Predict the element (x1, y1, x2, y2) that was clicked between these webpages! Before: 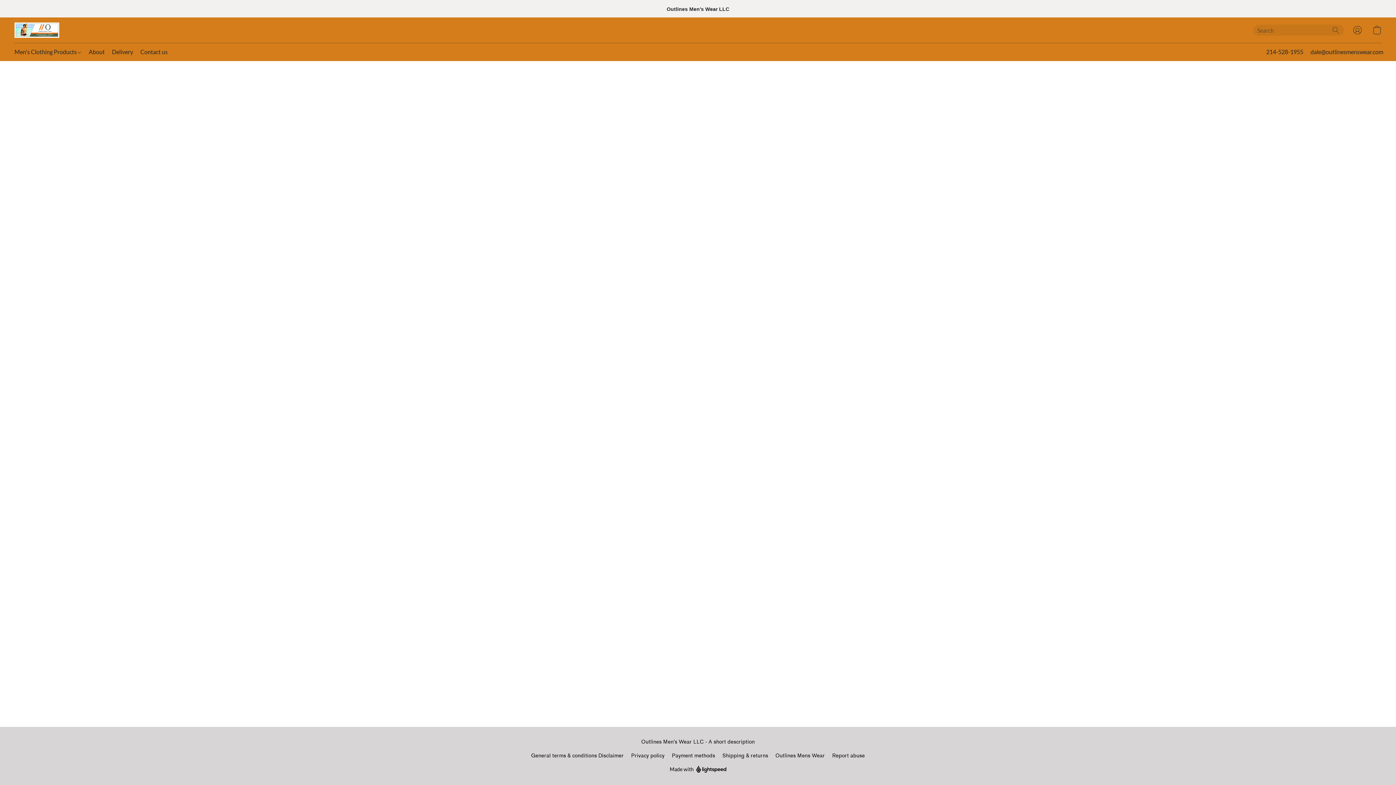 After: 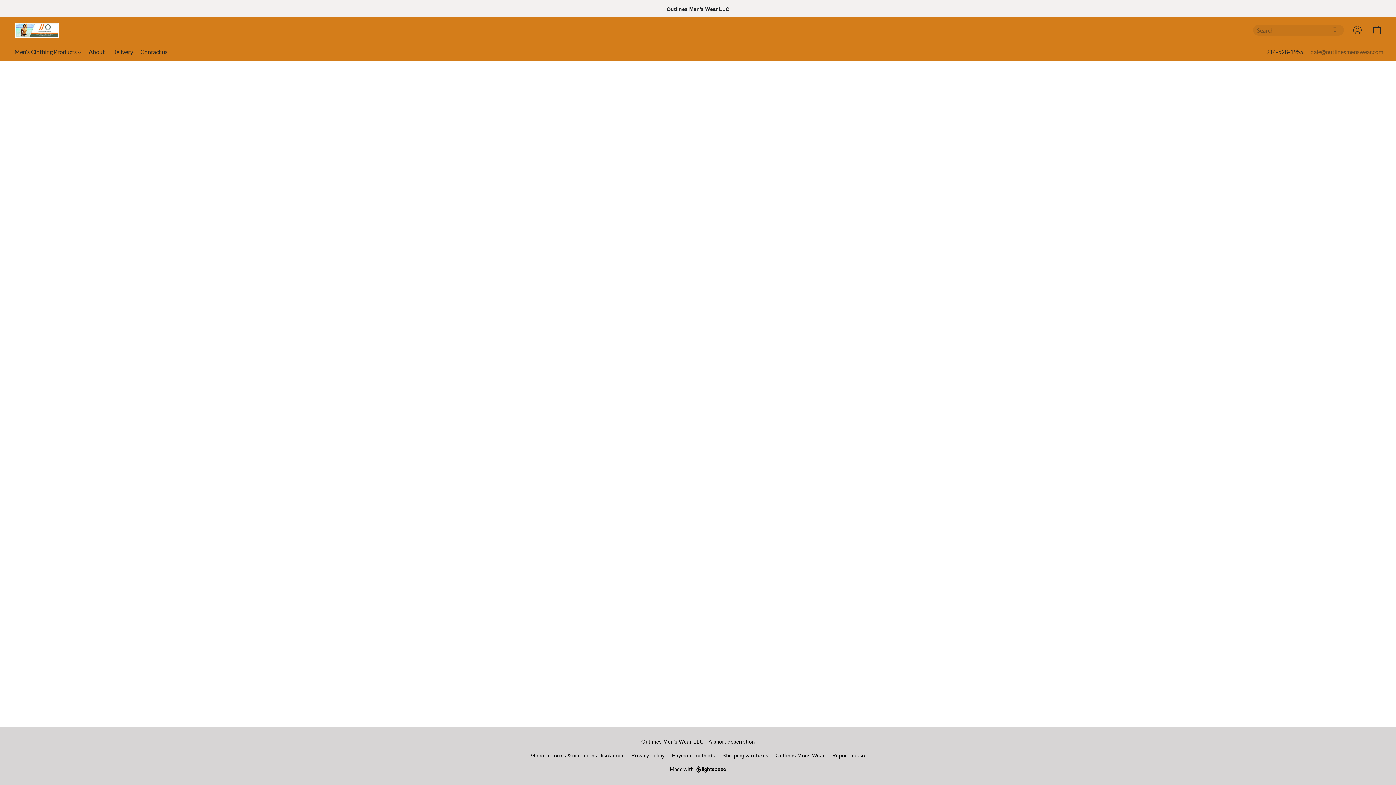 Action: label: Compose an email to the store bbox: (1310, 46, 1383, 57)